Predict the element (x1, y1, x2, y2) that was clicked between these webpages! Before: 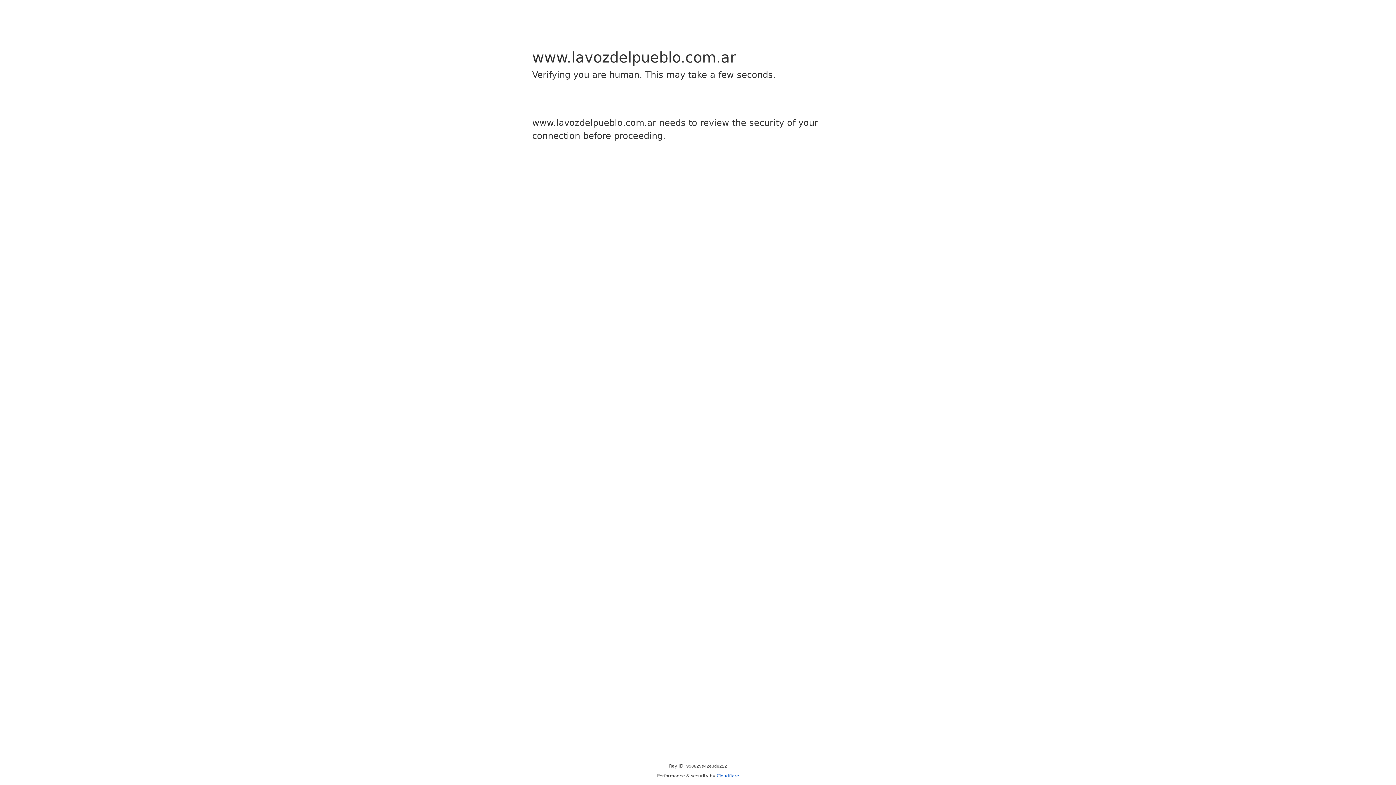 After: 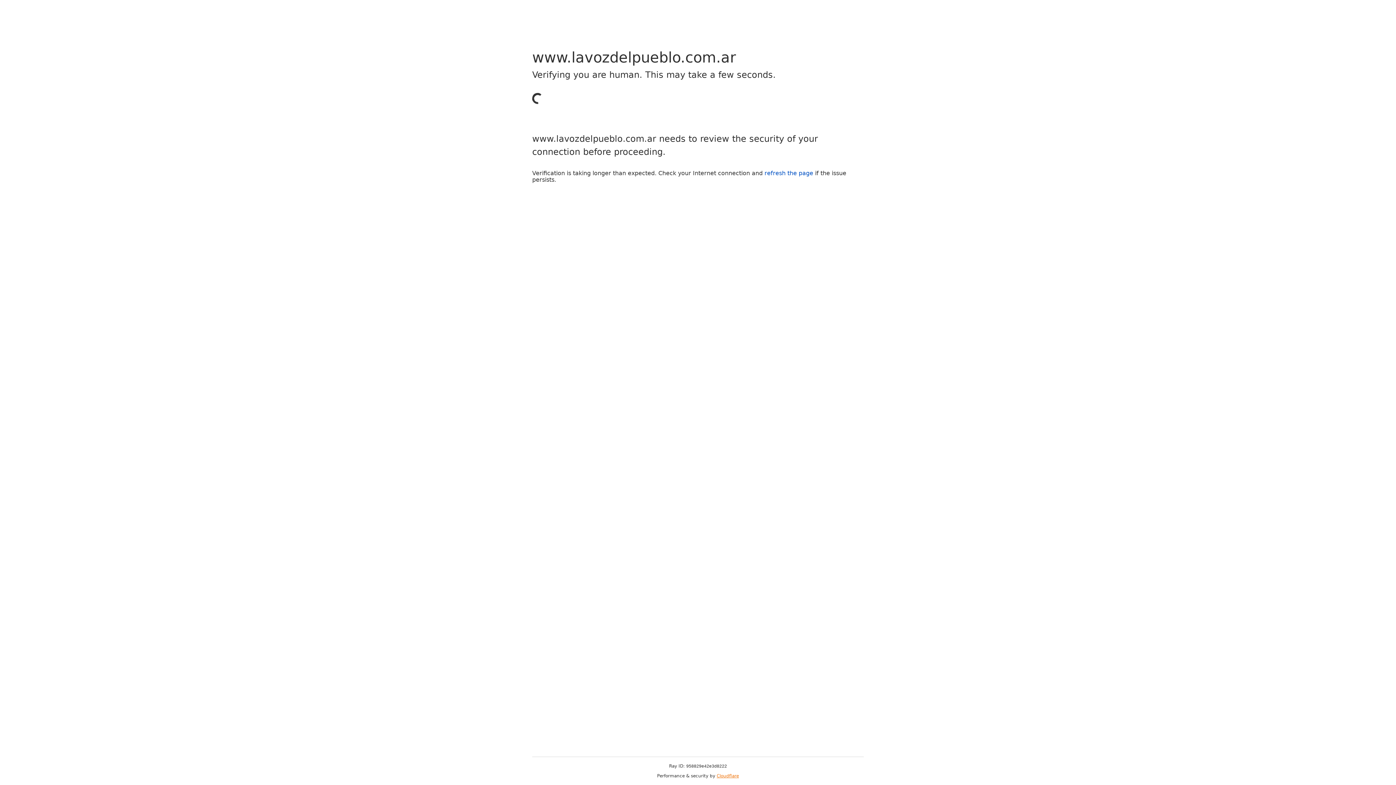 Action: label: Cloudflare bbox: (716, 773, 739, 778)